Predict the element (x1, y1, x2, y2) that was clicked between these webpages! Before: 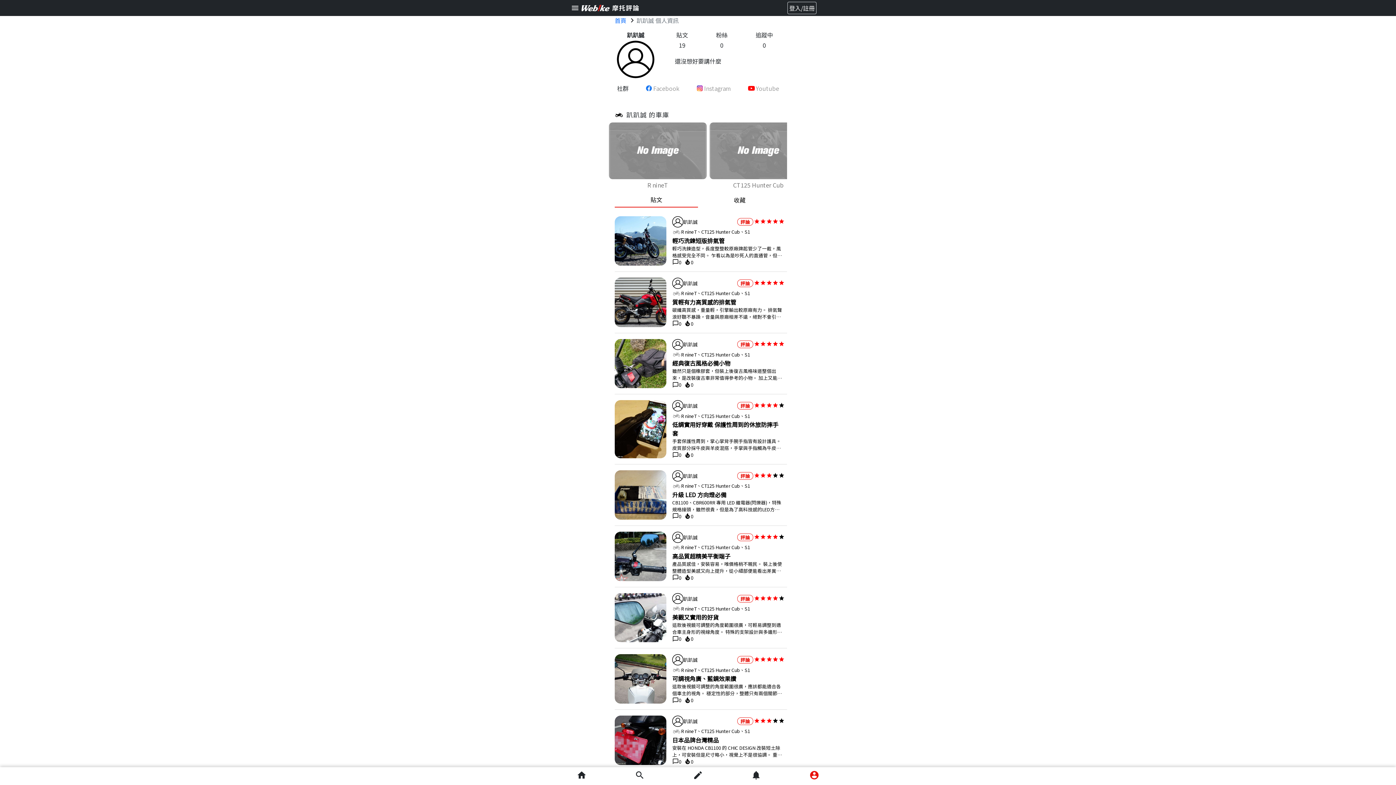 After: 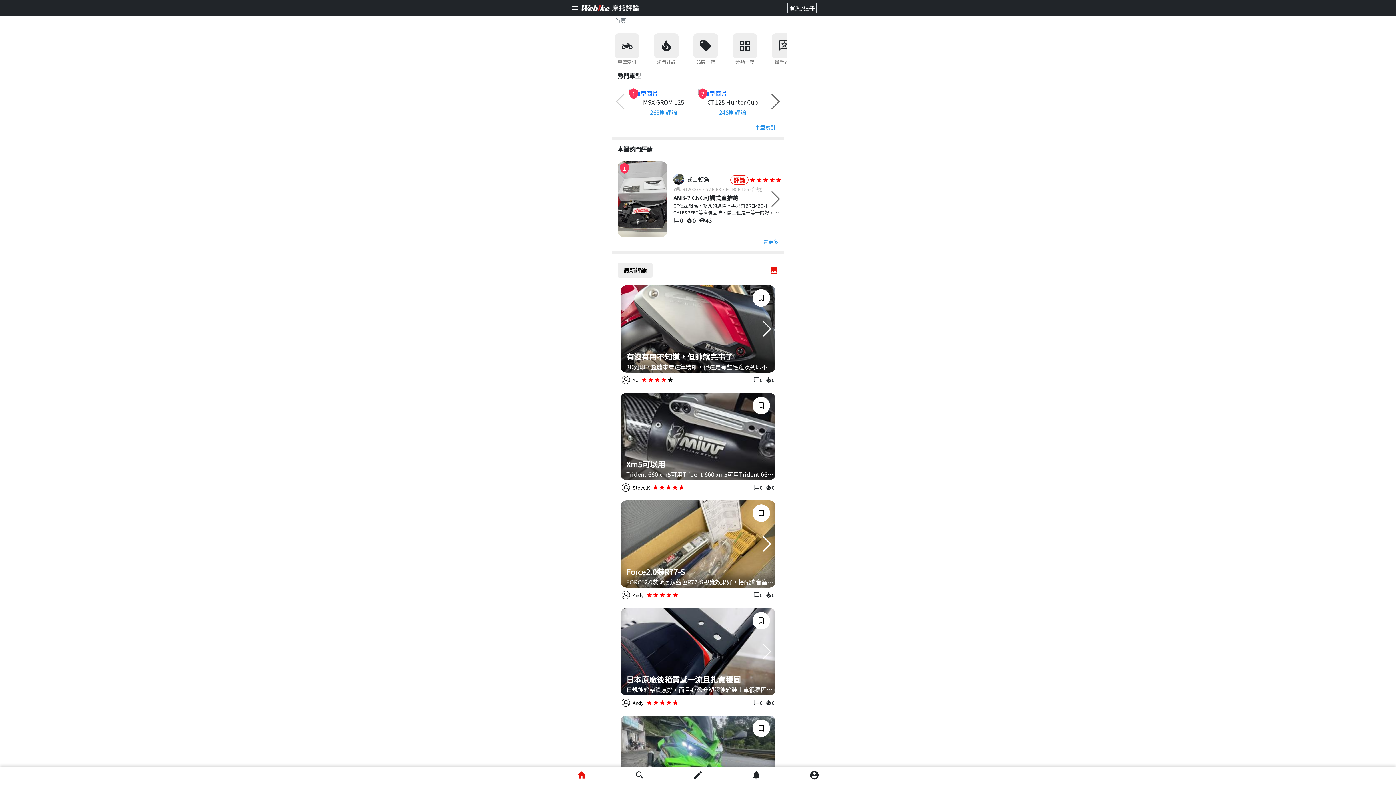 Action: bbox: (581, 2, 639, 11)